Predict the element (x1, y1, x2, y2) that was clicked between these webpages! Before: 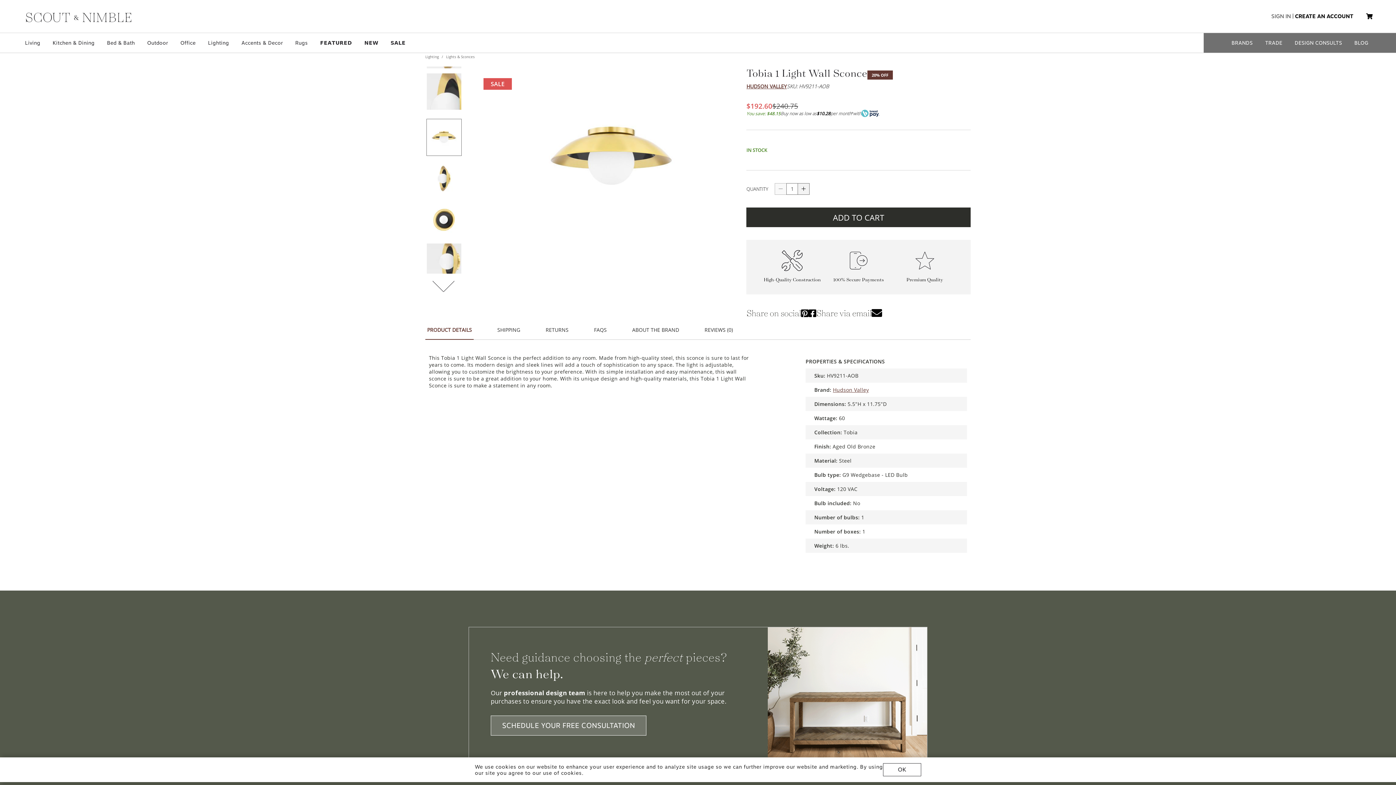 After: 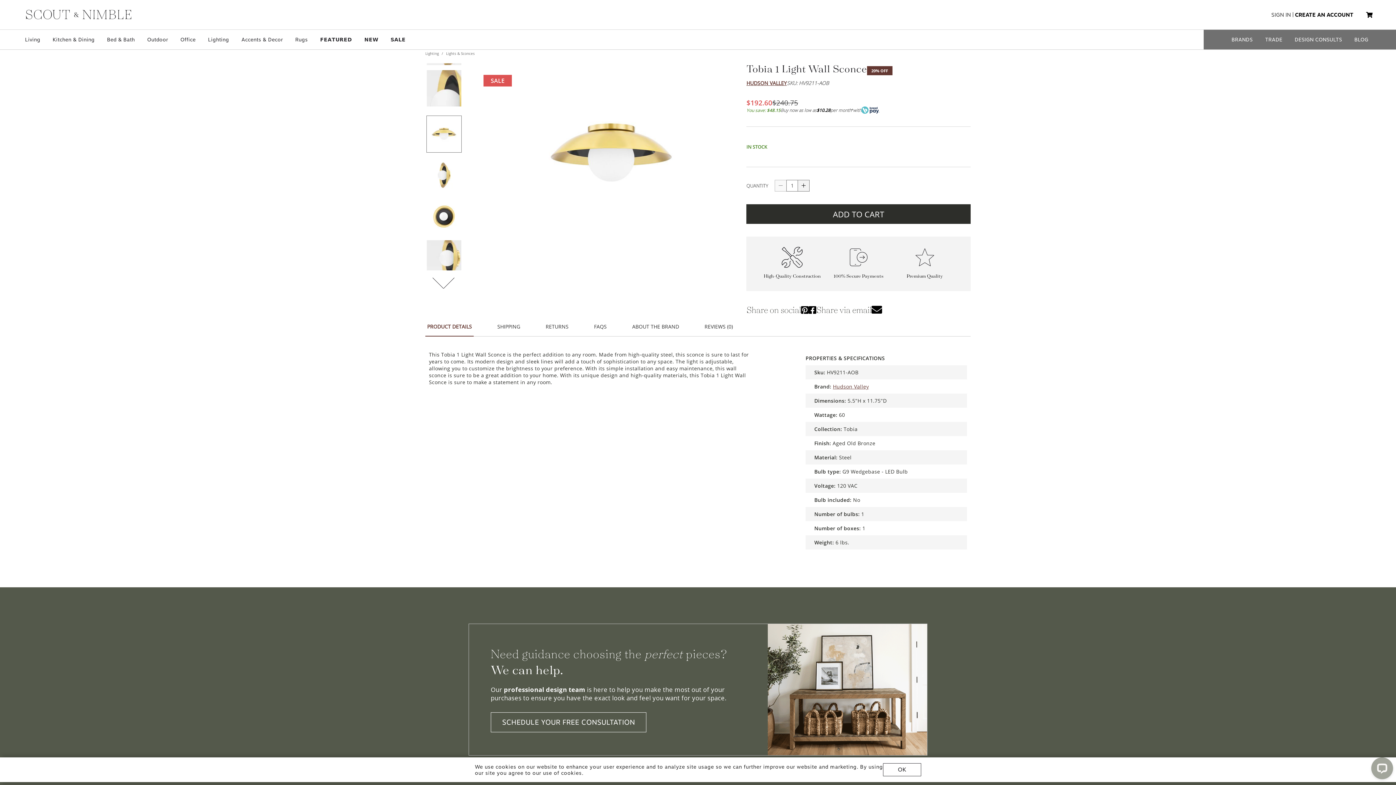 Action: bbox: (490, 691, 646, 711) label: SCHEDULE YOUR FREE CONSULTATION